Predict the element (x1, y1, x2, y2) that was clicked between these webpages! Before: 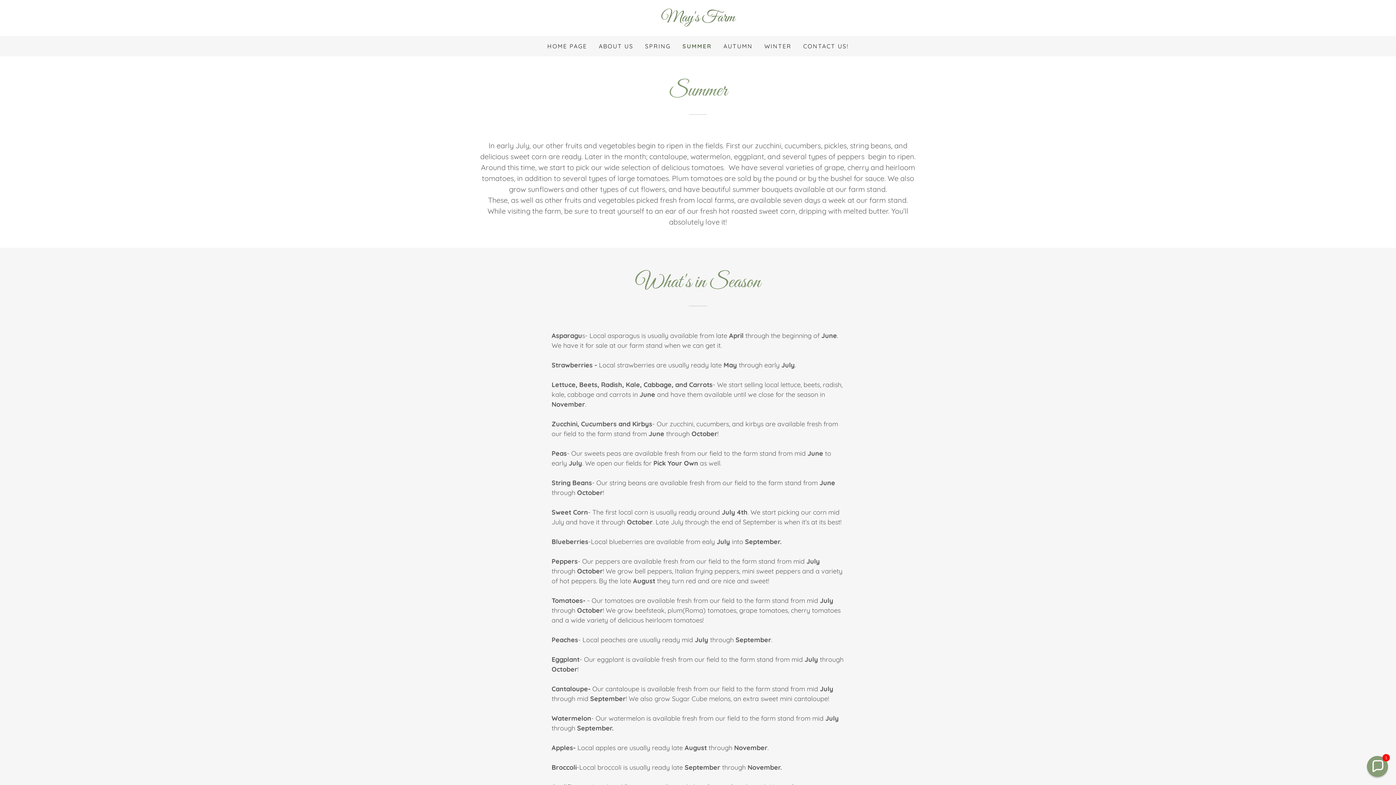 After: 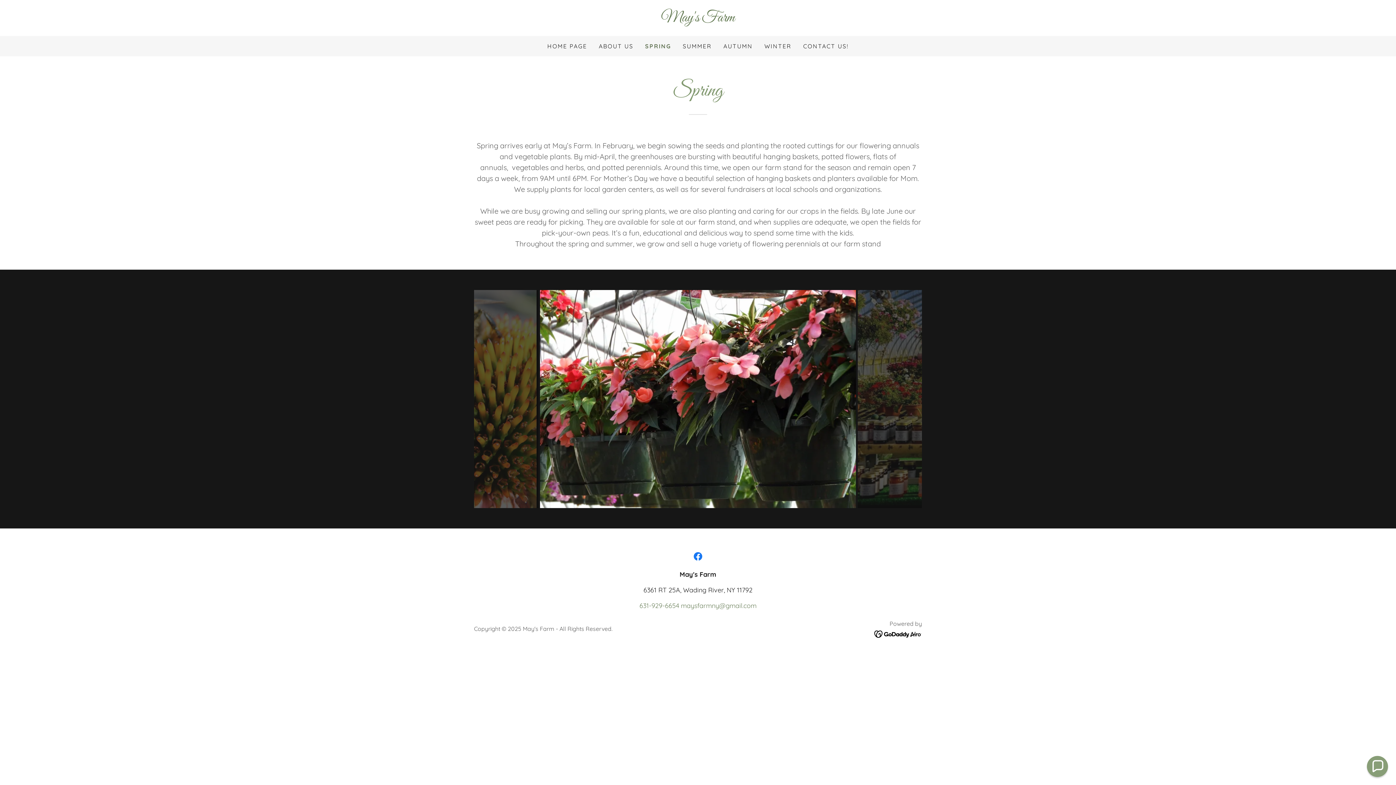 Action: bbox: (643, 39, 673, 52) label: SPRING